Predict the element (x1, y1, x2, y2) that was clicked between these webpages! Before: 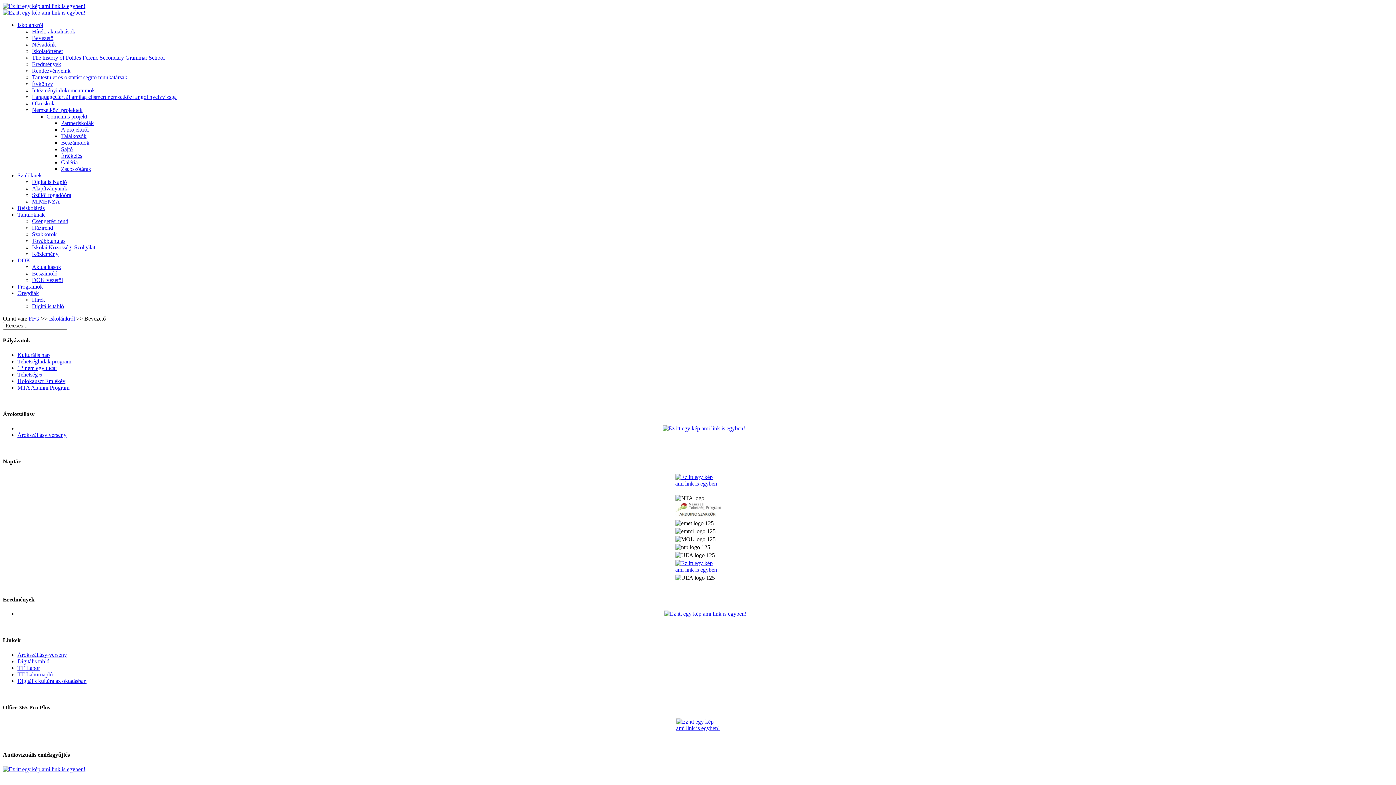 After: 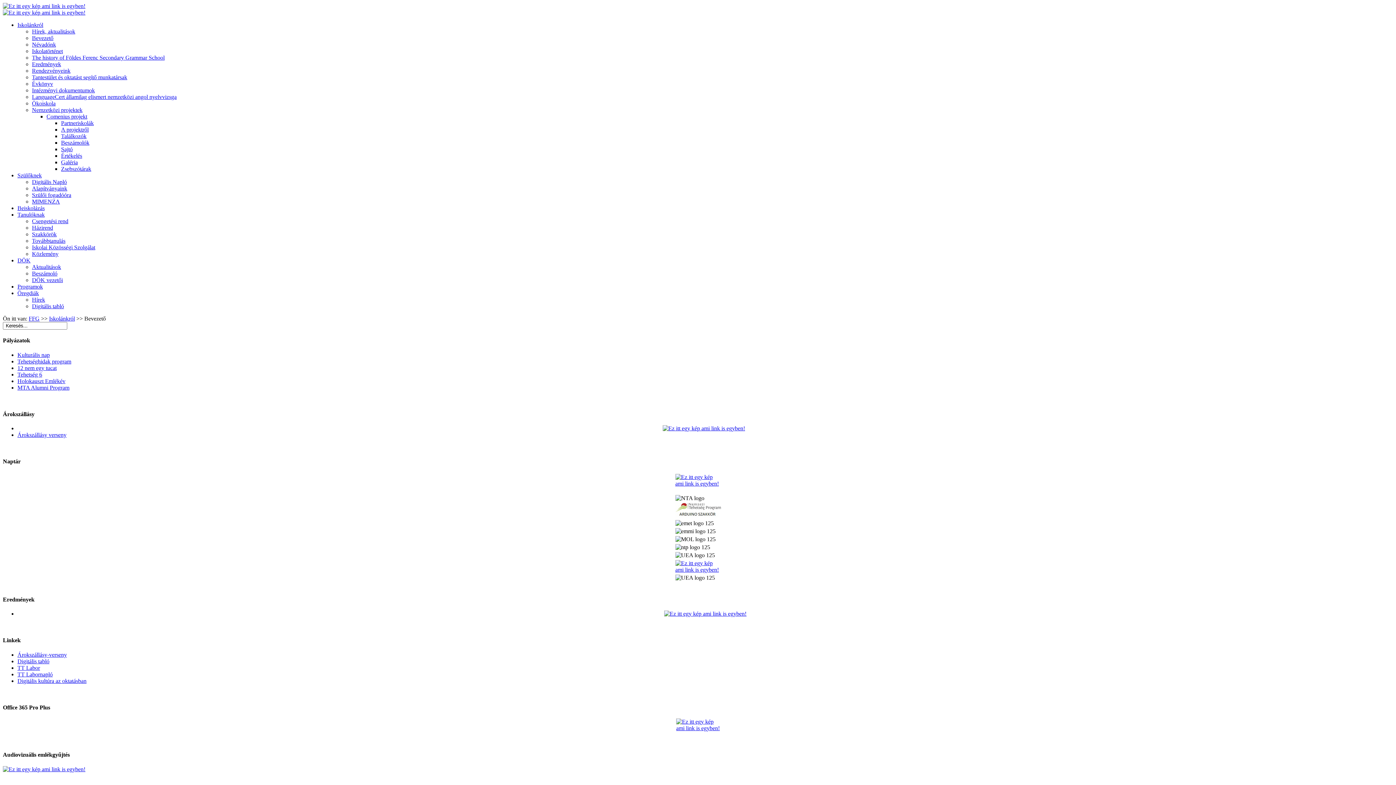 Action: label: Tehetséghidak program bbox: (17, 358, 71, 364)